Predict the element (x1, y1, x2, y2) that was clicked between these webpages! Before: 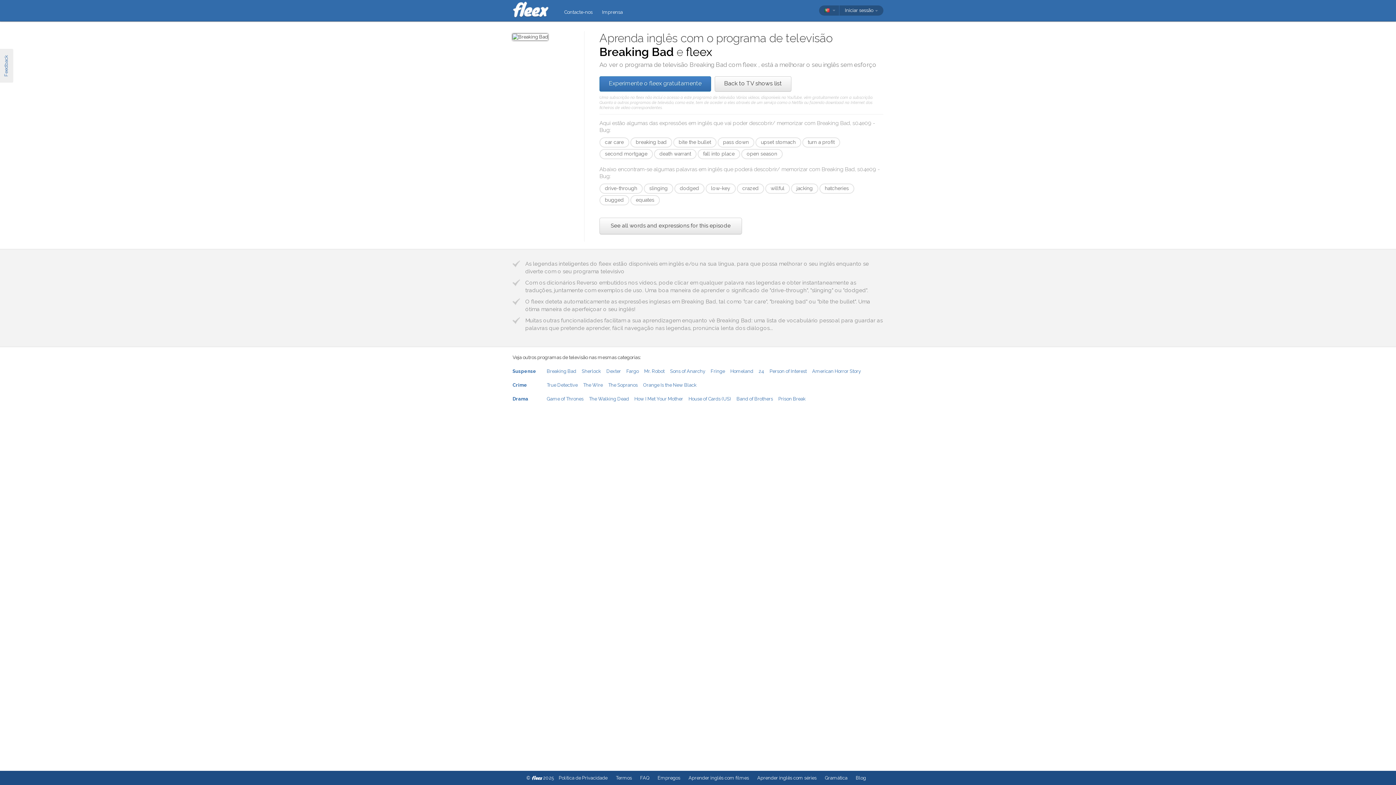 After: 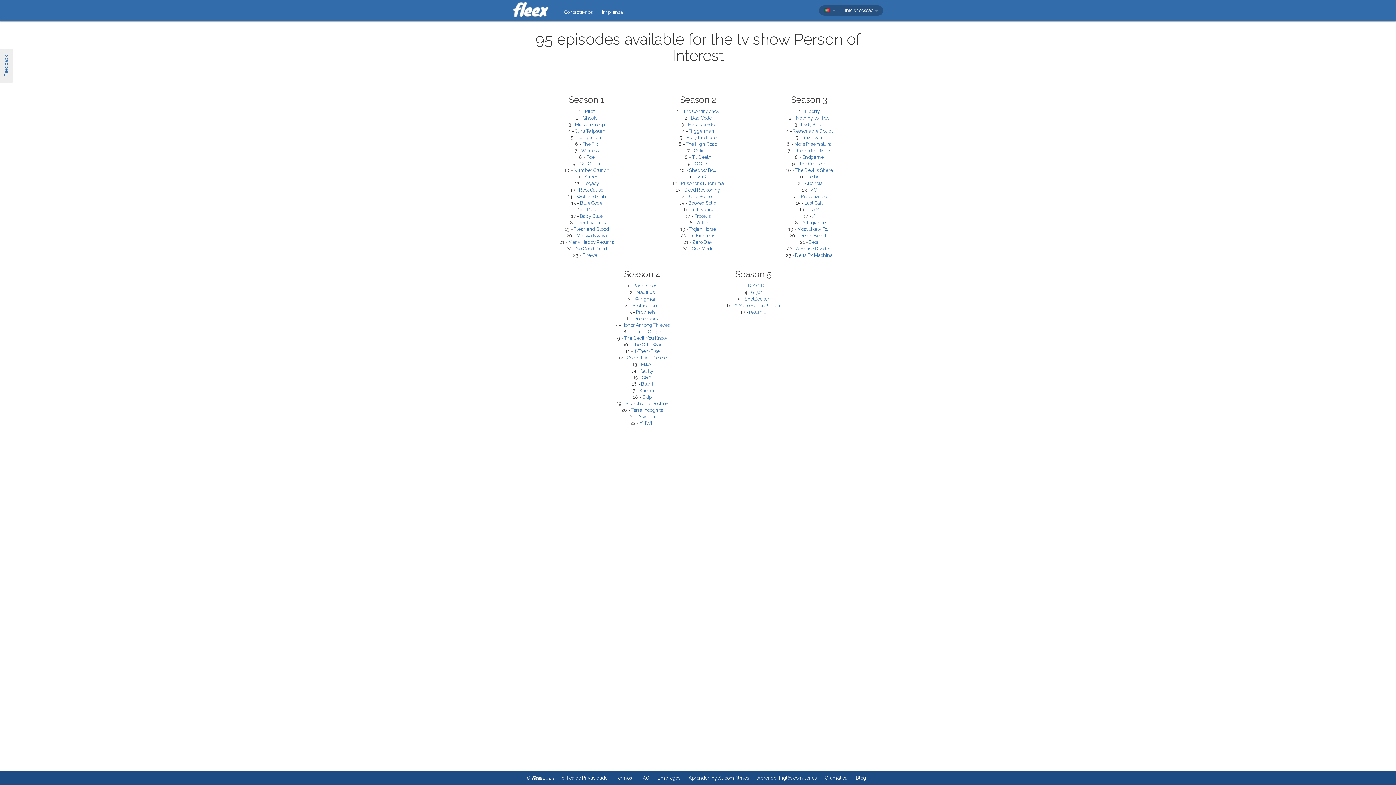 Action: label: Person of Interest bbox: (769, 368, 806, 374)